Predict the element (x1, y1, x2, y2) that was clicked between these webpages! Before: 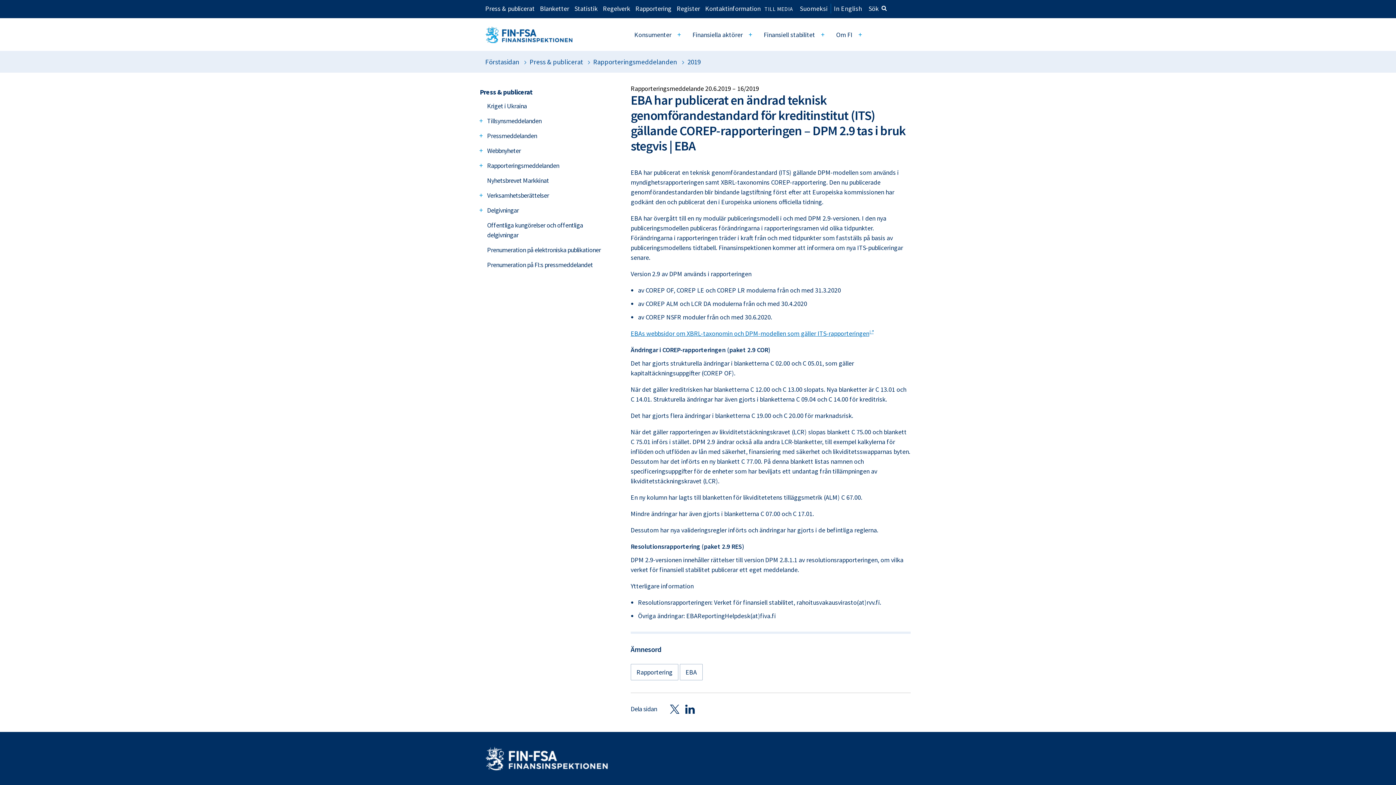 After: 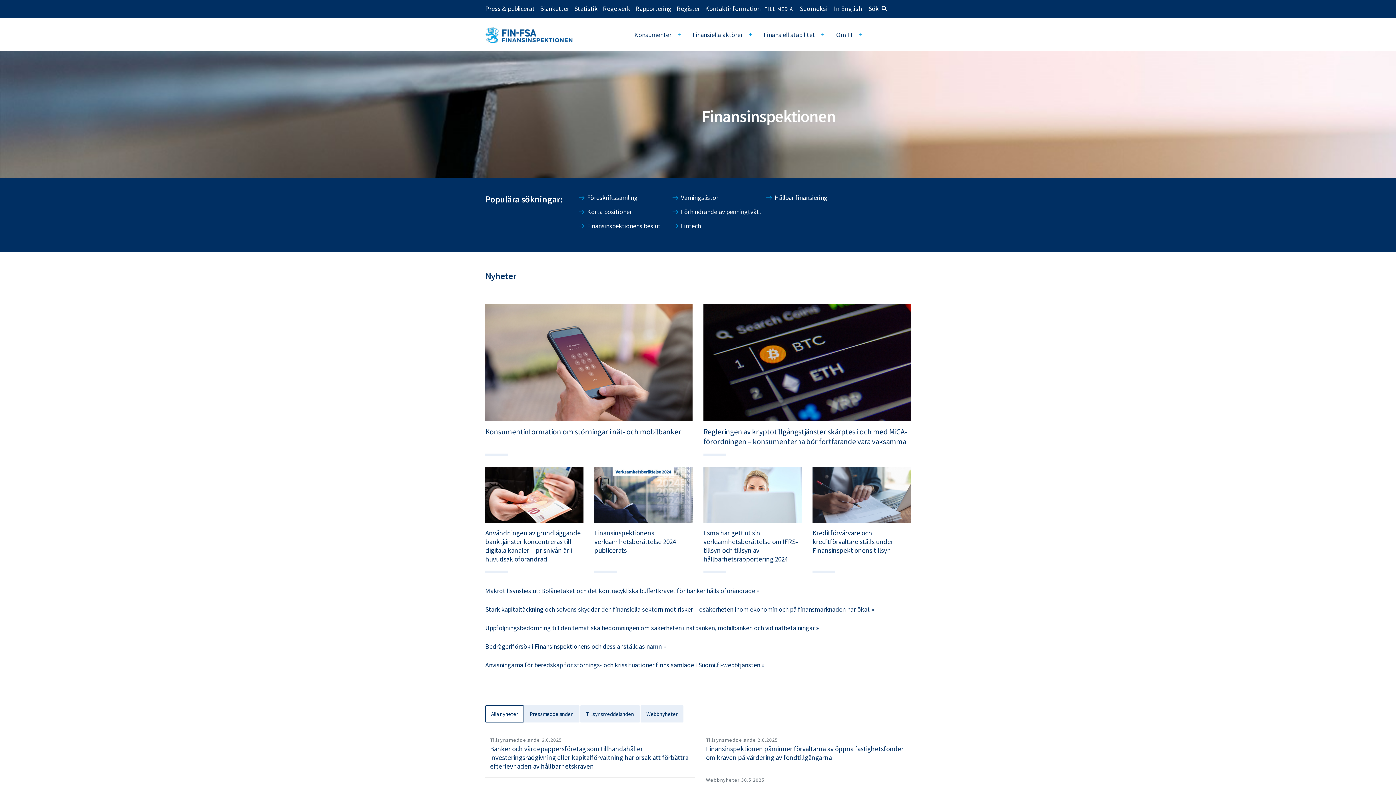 Action: bbox: (485, 753, 608, 762)